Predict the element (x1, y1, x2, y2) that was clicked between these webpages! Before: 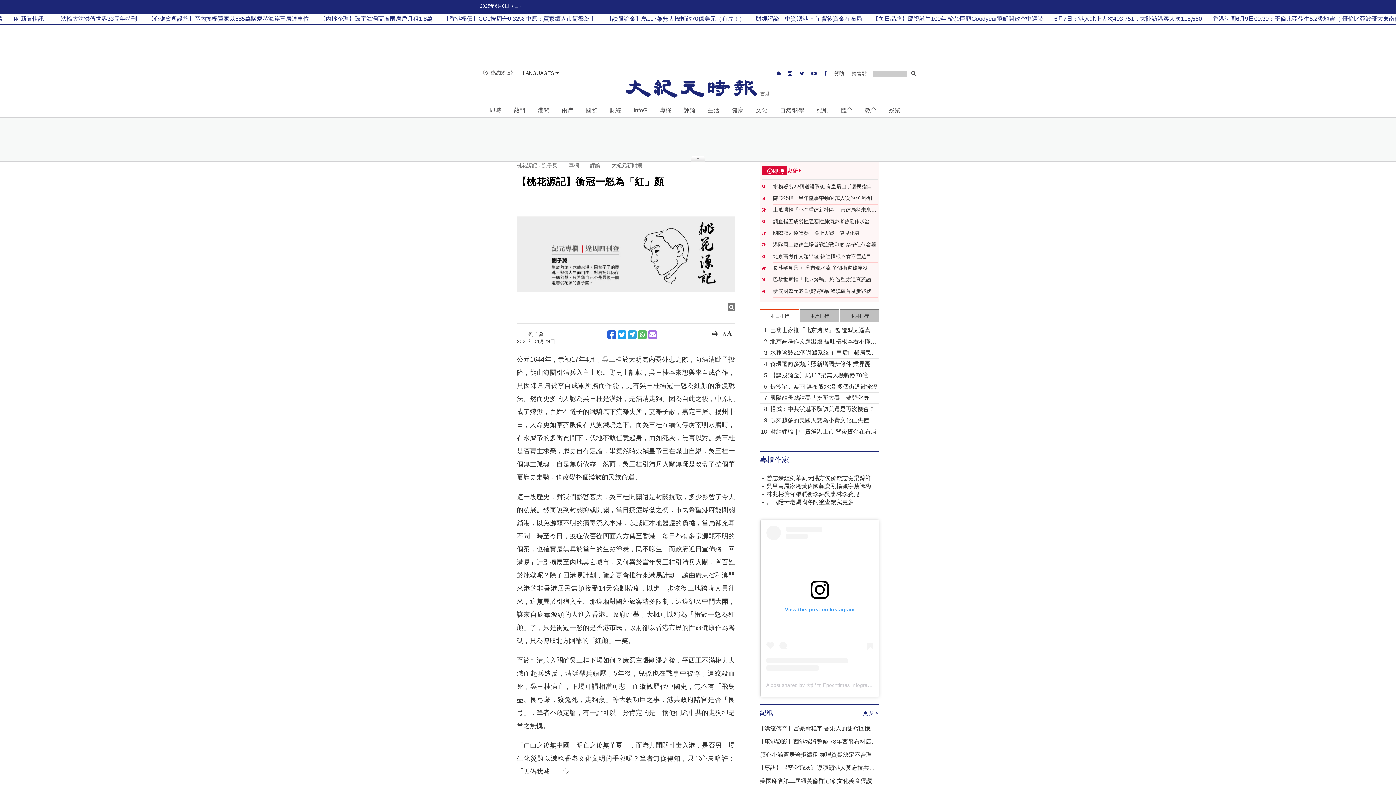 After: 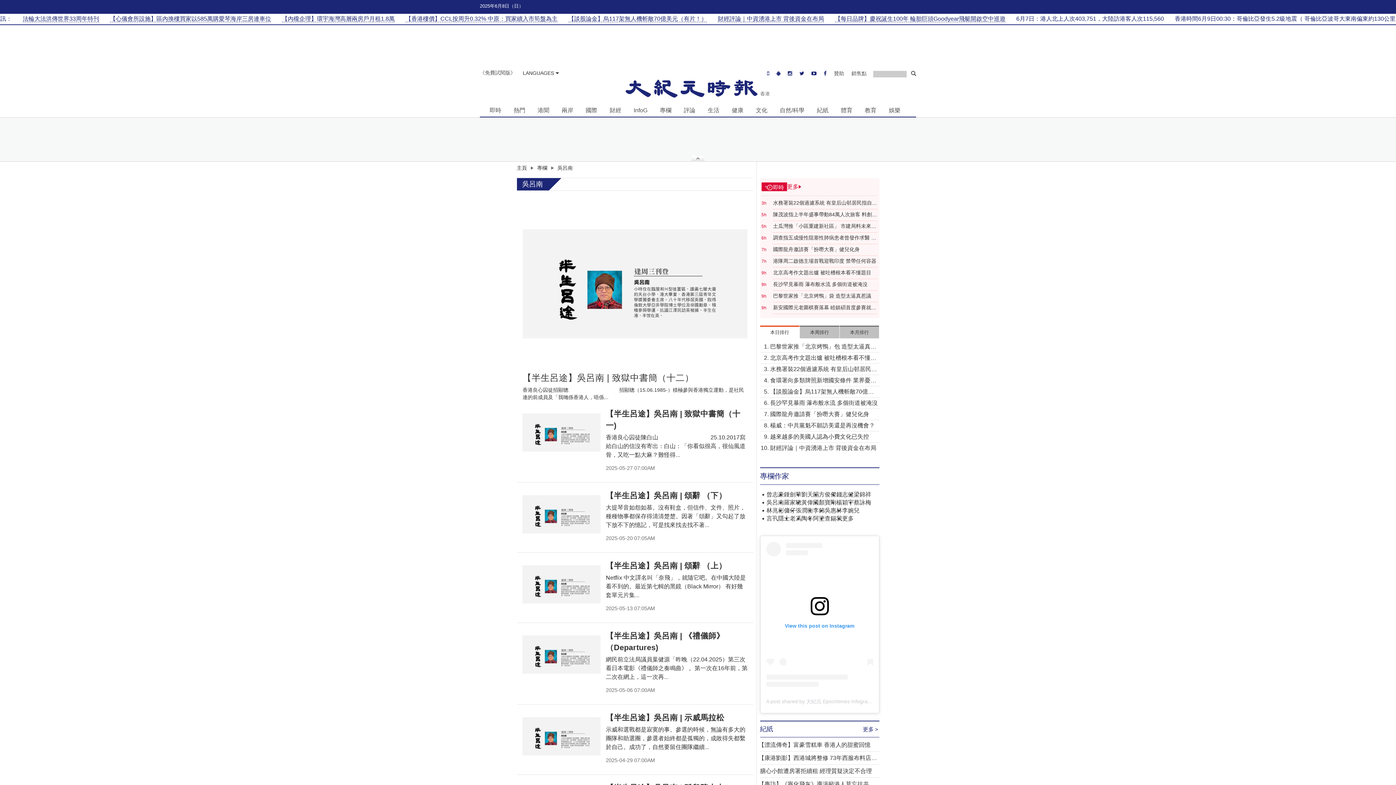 Action: label: 吳呂南 bbox: (766, 482, 784, 490)